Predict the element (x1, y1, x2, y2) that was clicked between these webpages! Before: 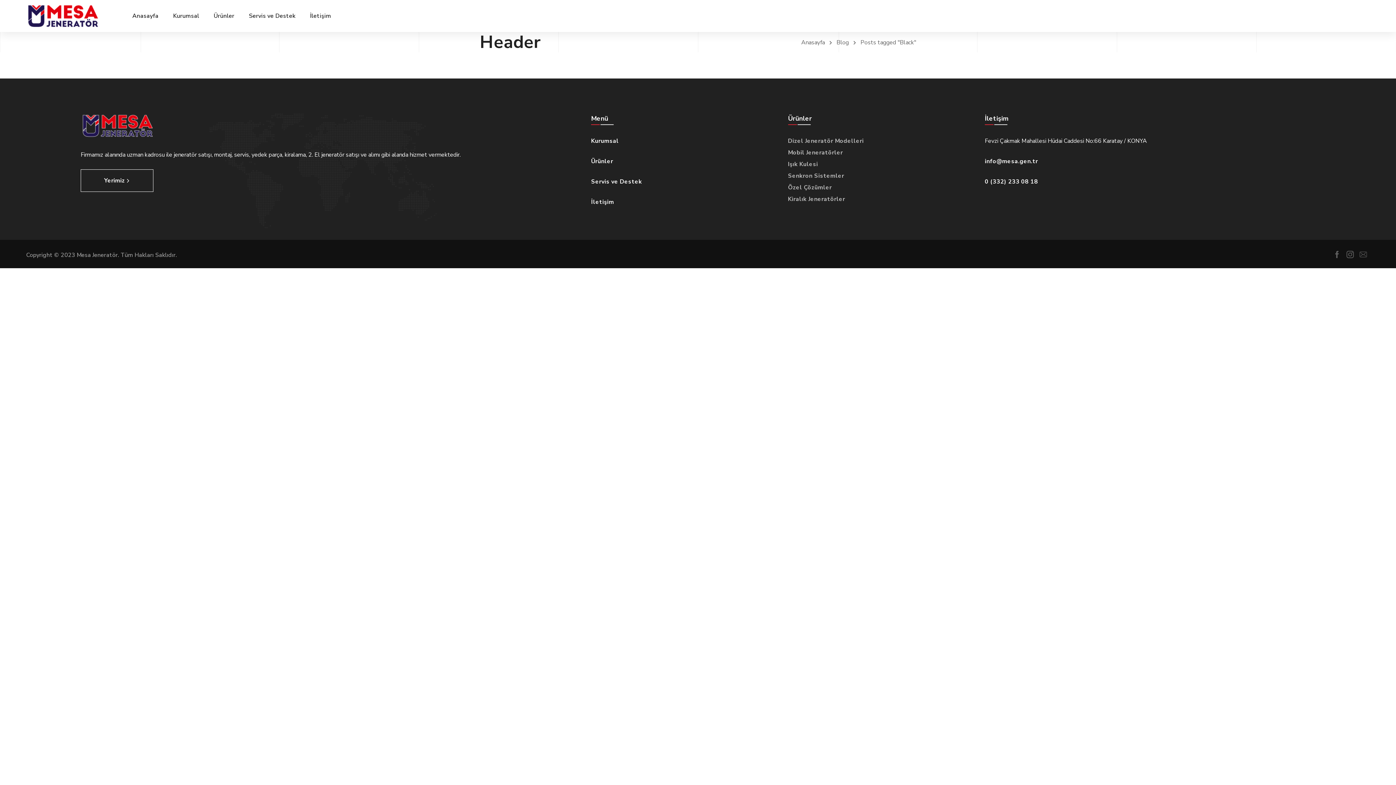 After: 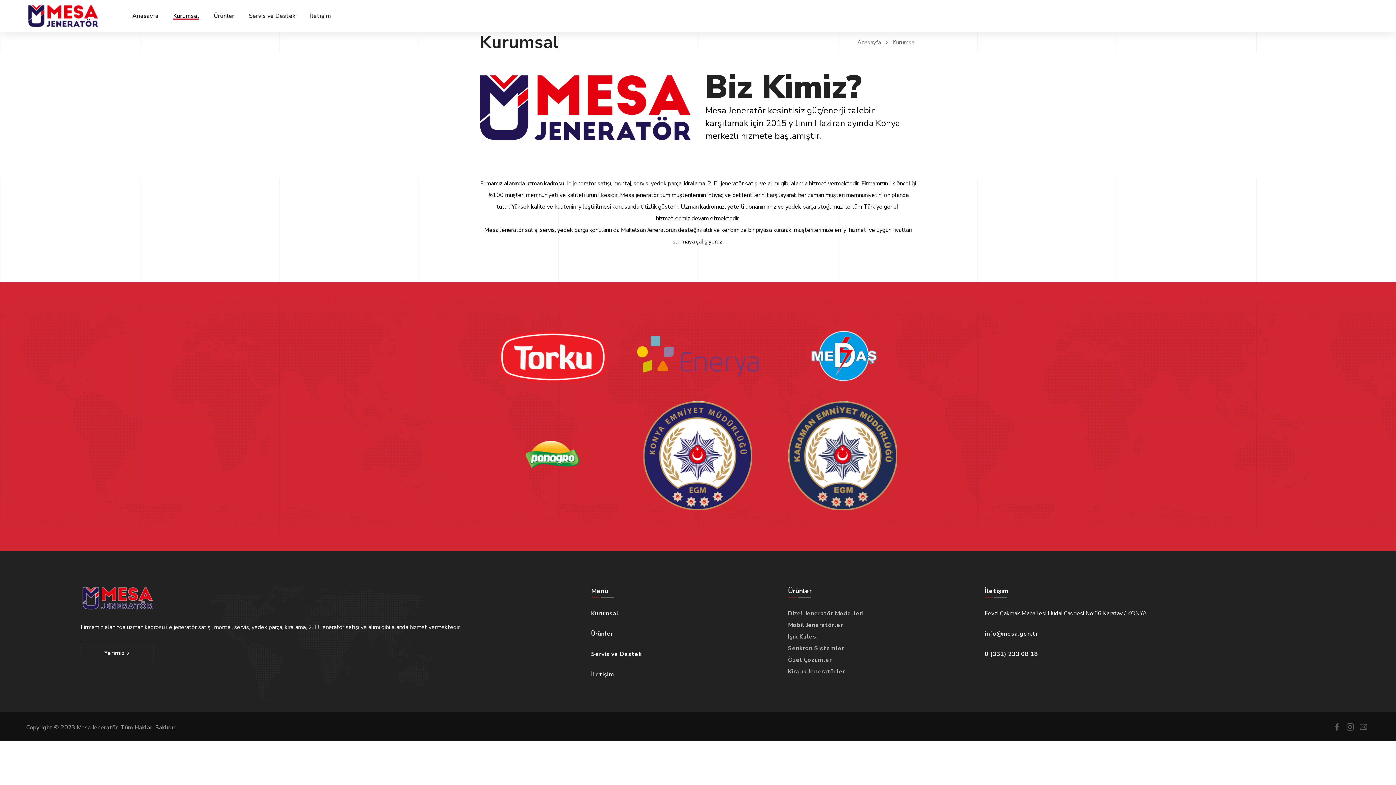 Action: label: Kurumsal bbox: (173, 0, 199, 32)